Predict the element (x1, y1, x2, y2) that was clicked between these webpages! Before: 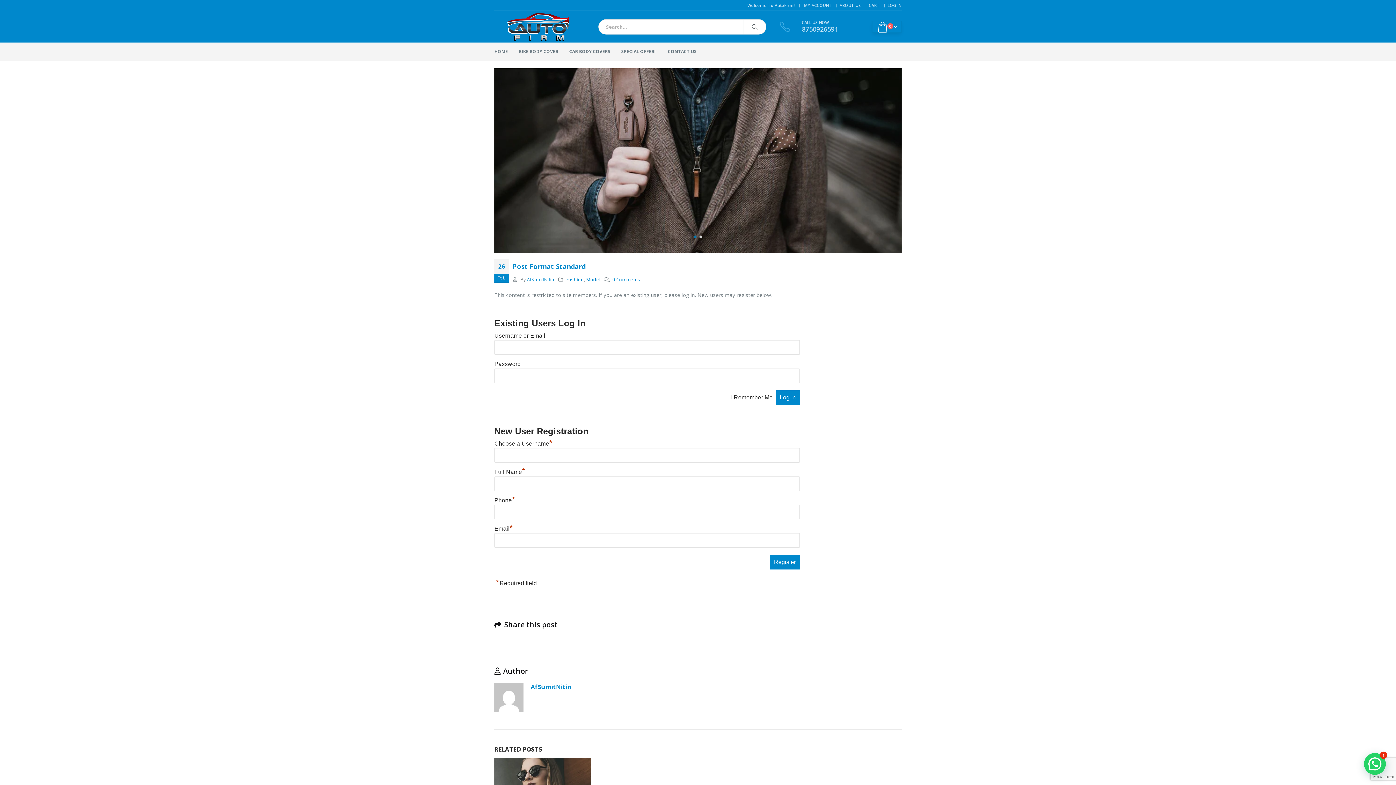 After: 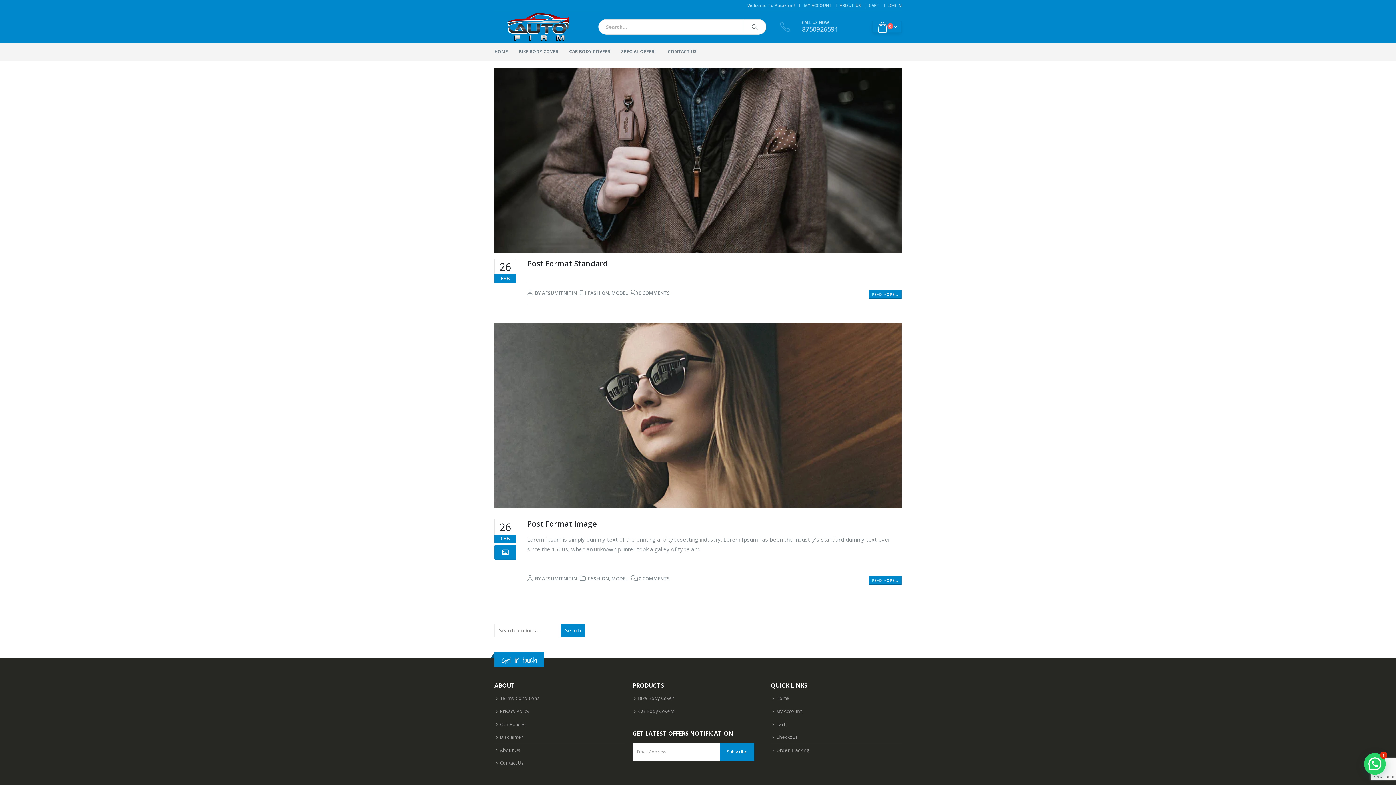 Action: label: Model bbox: (586, 276, 600, 282)